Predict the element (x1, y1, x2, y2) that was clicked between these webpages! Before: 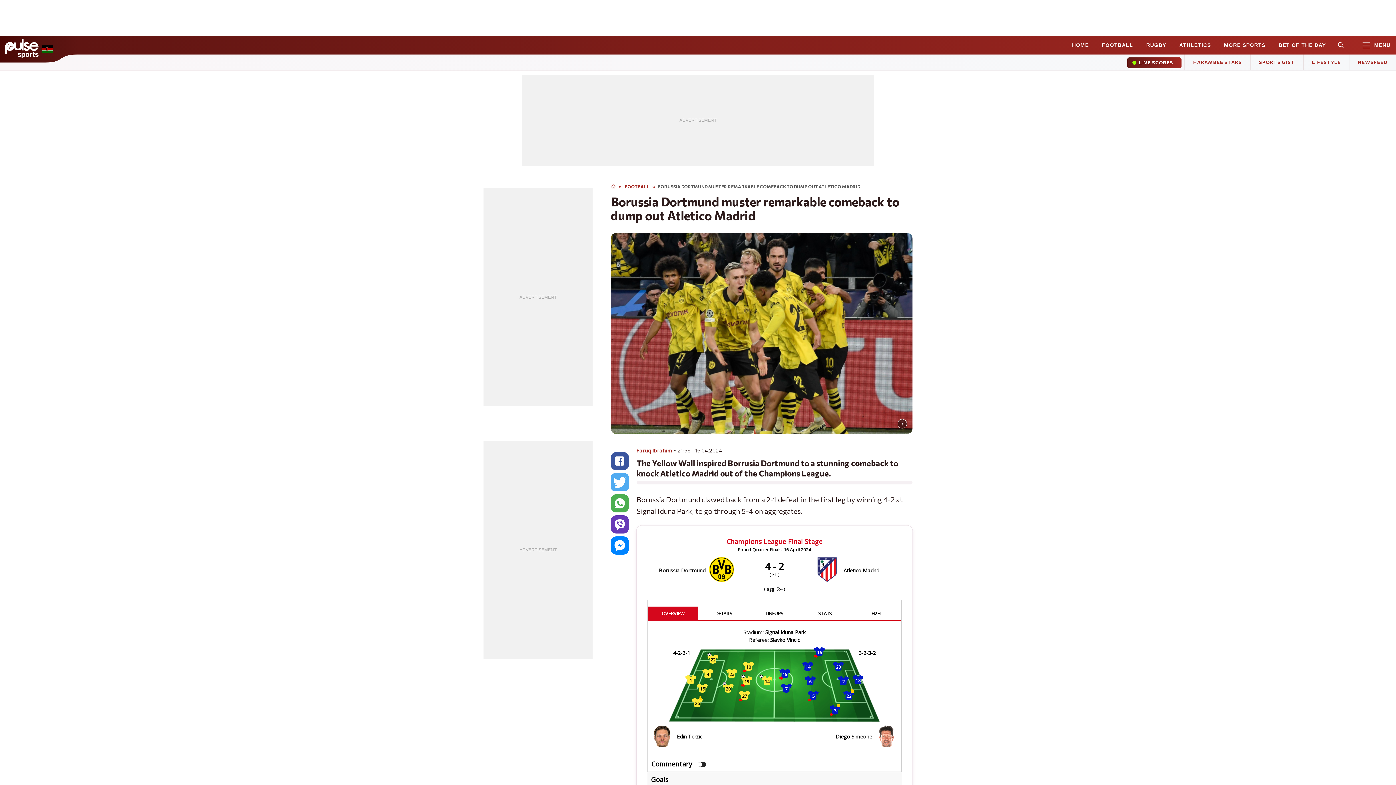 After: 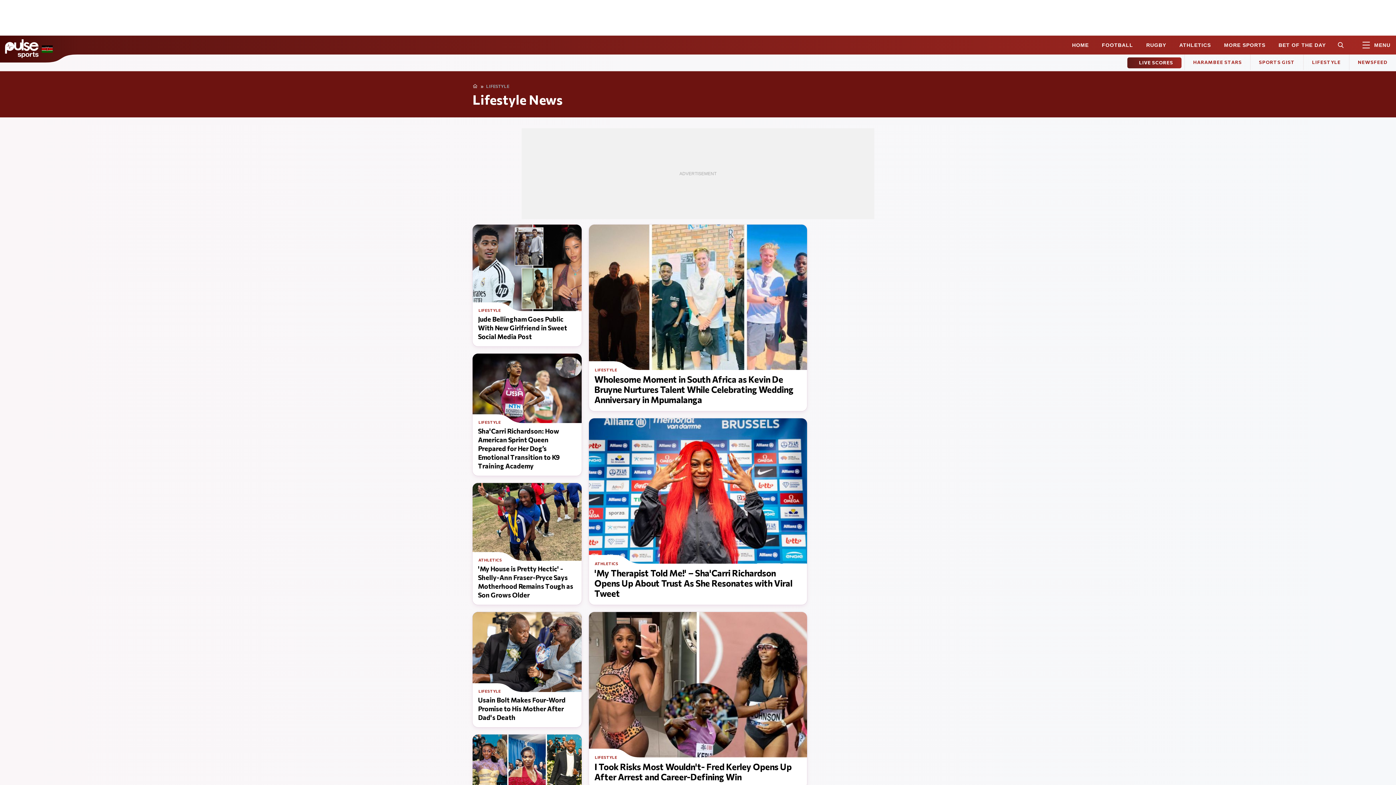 Action: label: LIFESTYLE bbox: (1304, 54, 1349, 70)